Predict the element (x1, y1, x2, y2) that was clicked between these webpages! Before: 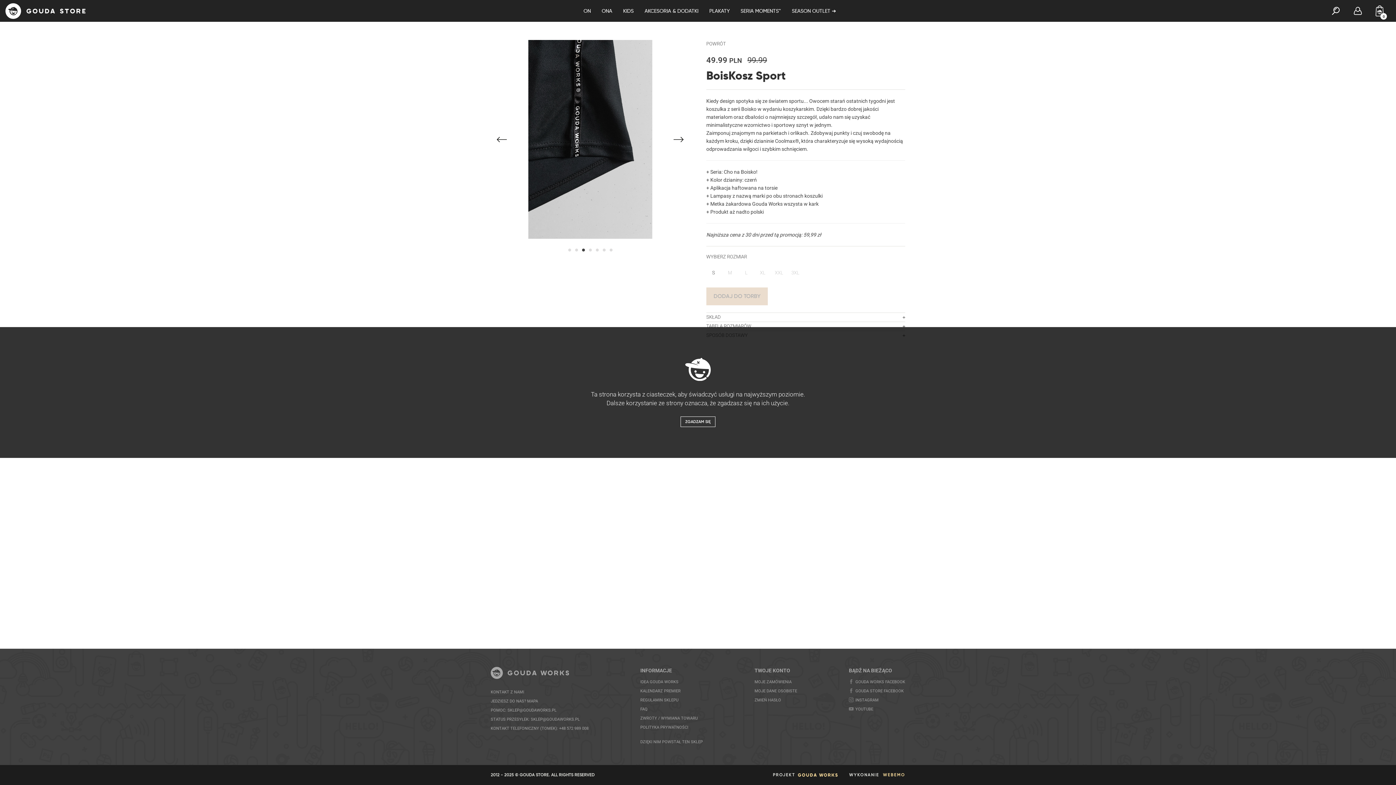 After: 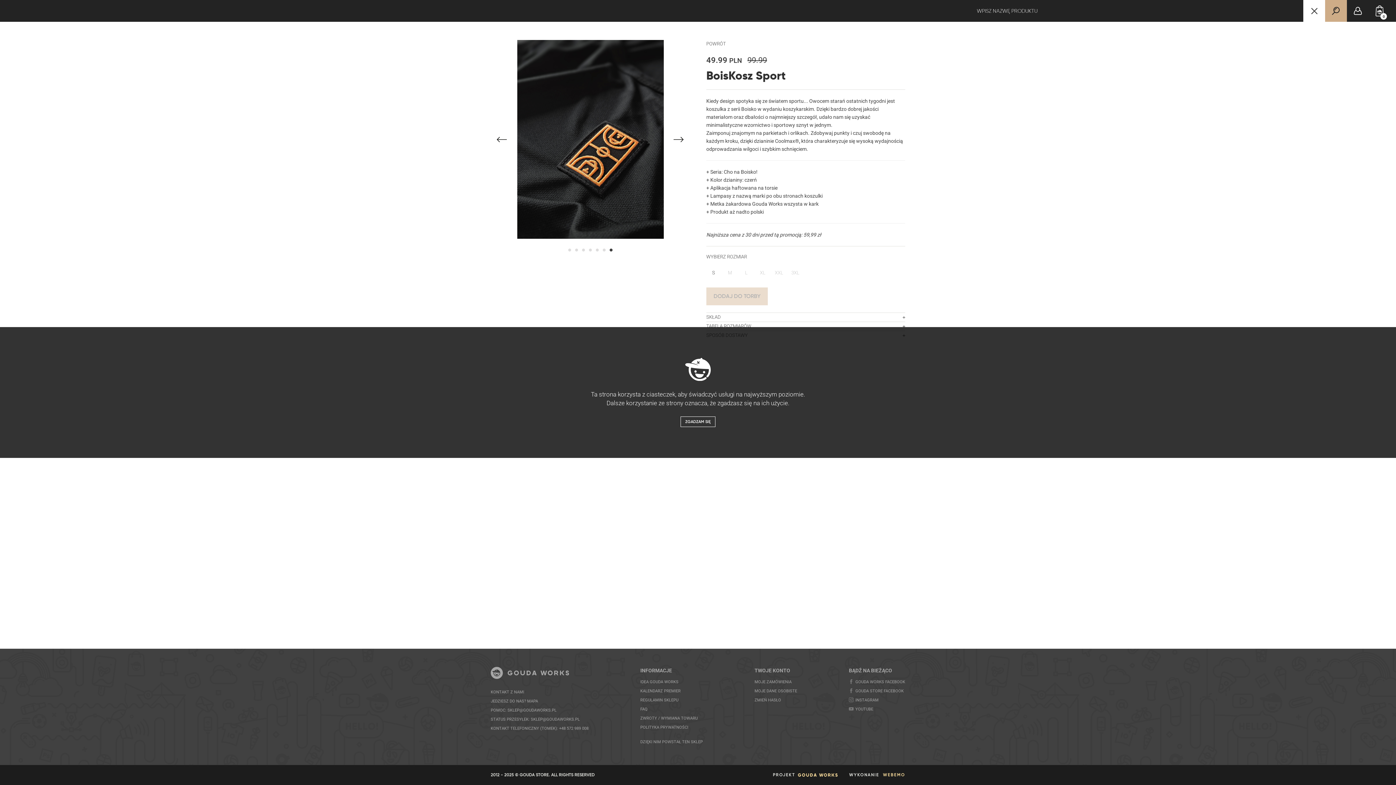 Action: bbox: (1325, 0, 1347, 21)